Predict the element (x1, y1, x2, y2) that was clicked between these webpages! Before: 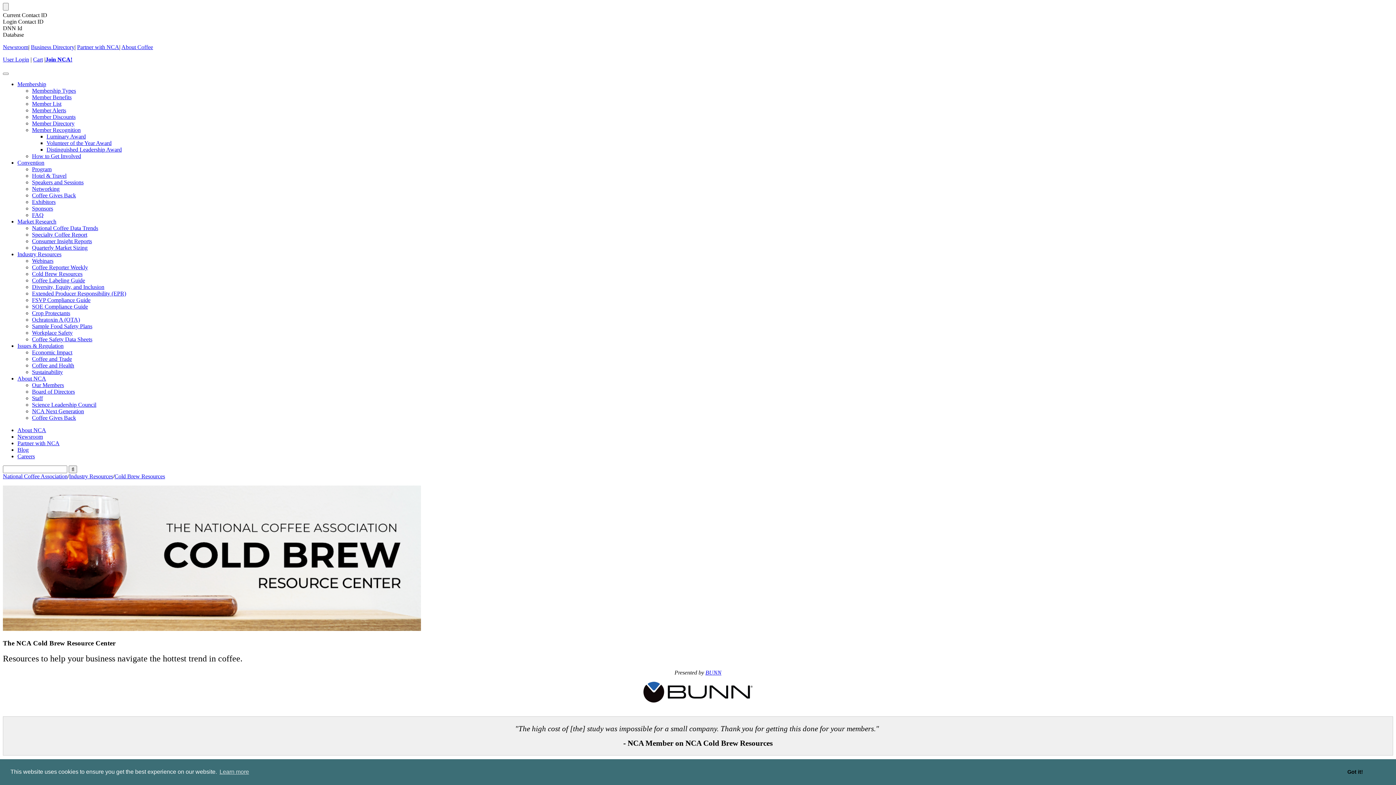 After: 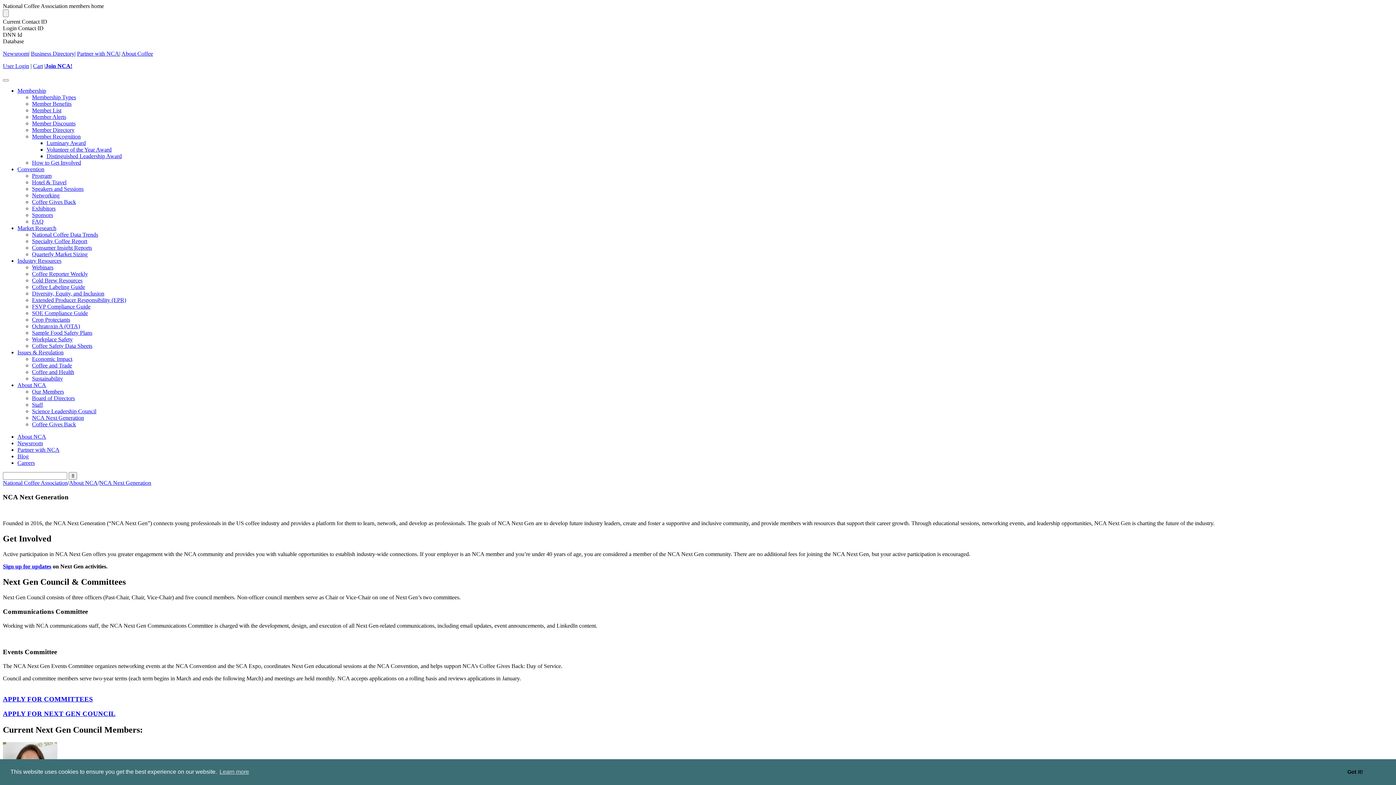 Action: bbox: (32, 408, 84, 414) label: NCA Next Generation